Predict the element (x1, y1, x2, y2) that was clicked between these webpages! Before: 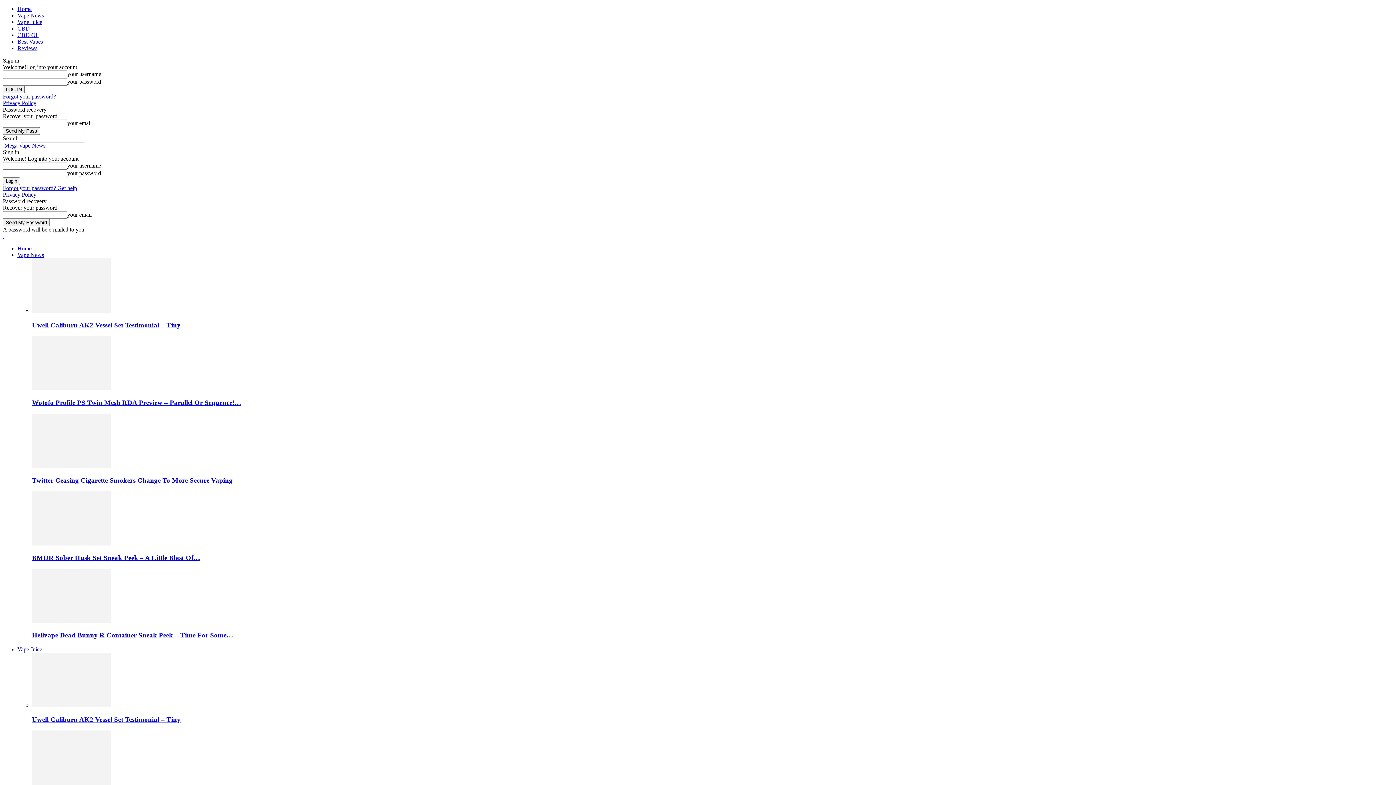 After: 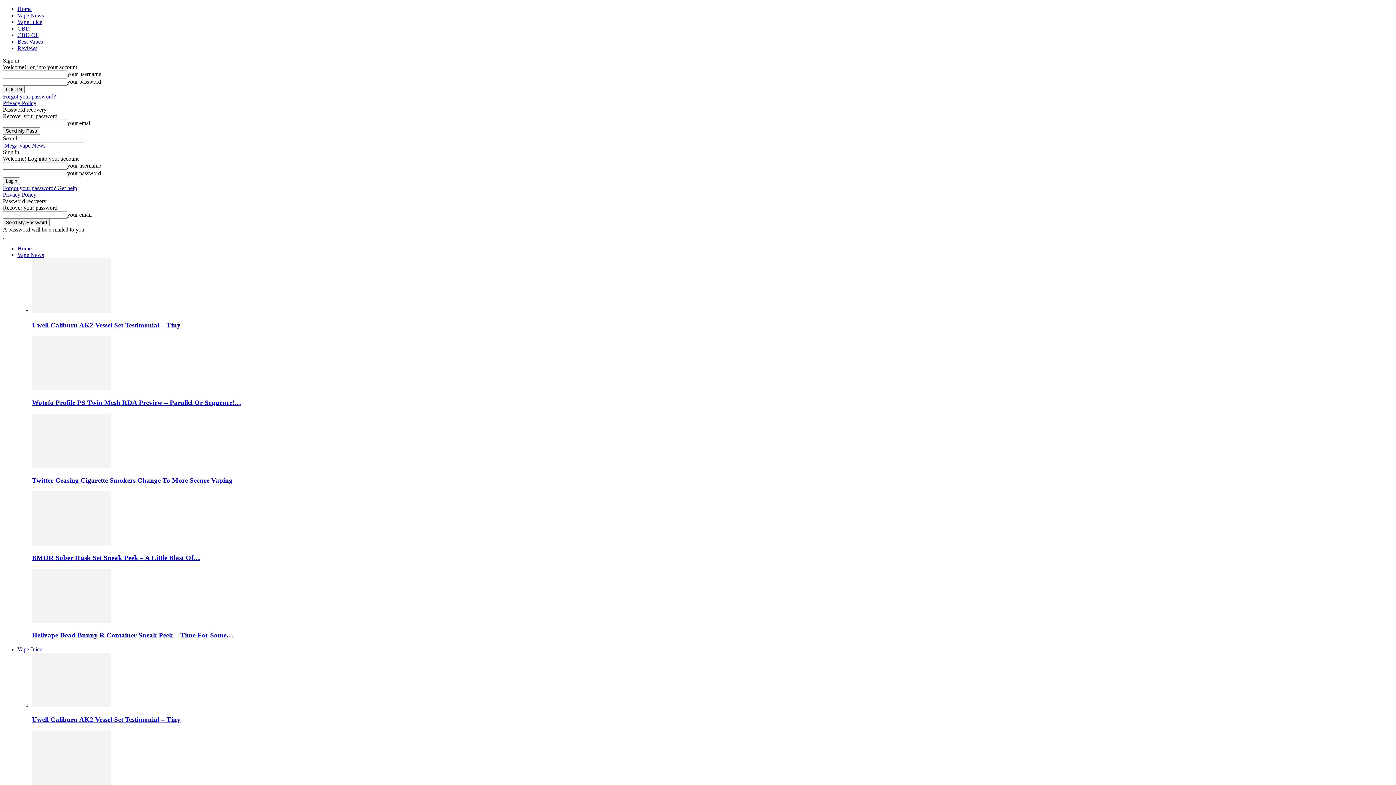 Action: label: CBD bbox: (17, 25, 29, 31)